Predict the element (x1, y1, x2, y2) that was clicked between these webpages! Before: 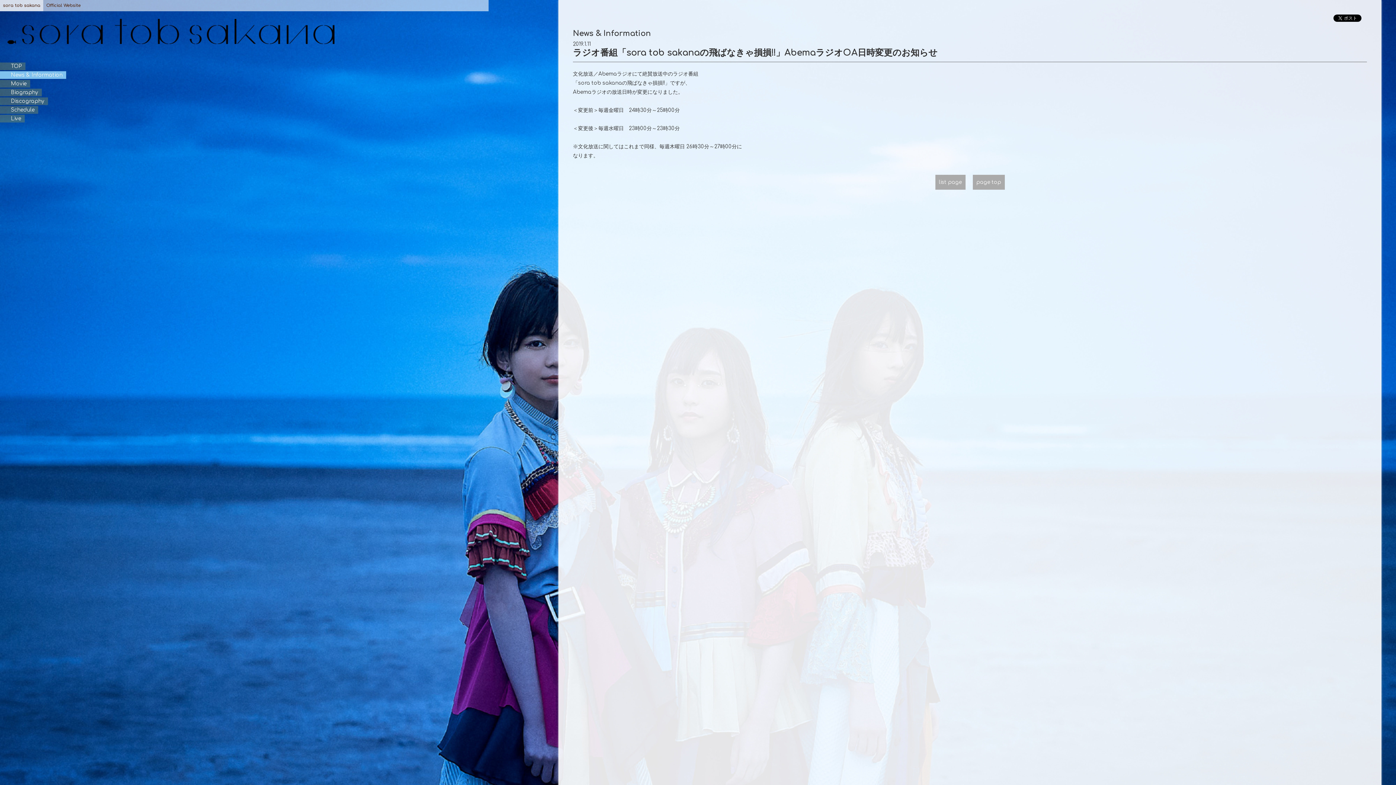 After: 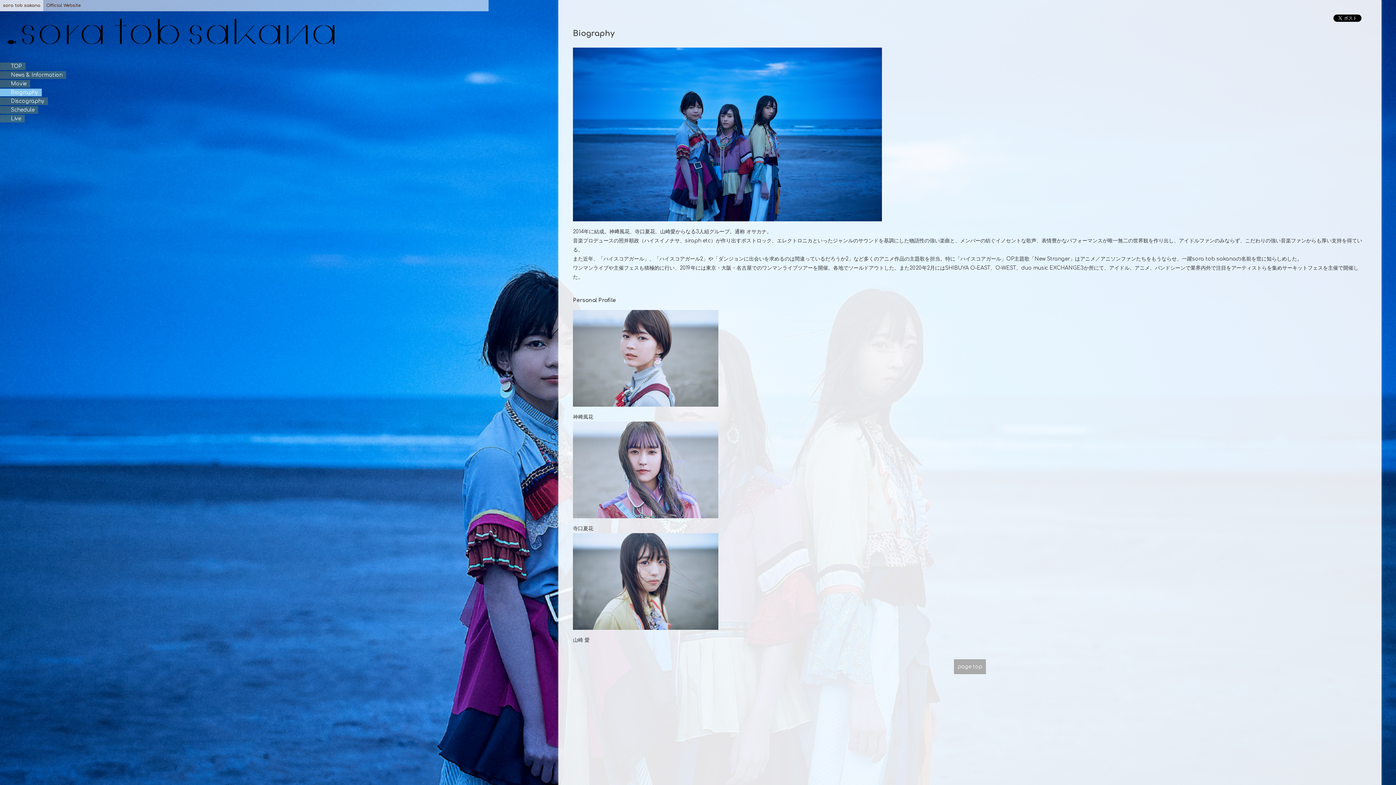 Action: bbox: (0, 88, 41, 96) label: Biography